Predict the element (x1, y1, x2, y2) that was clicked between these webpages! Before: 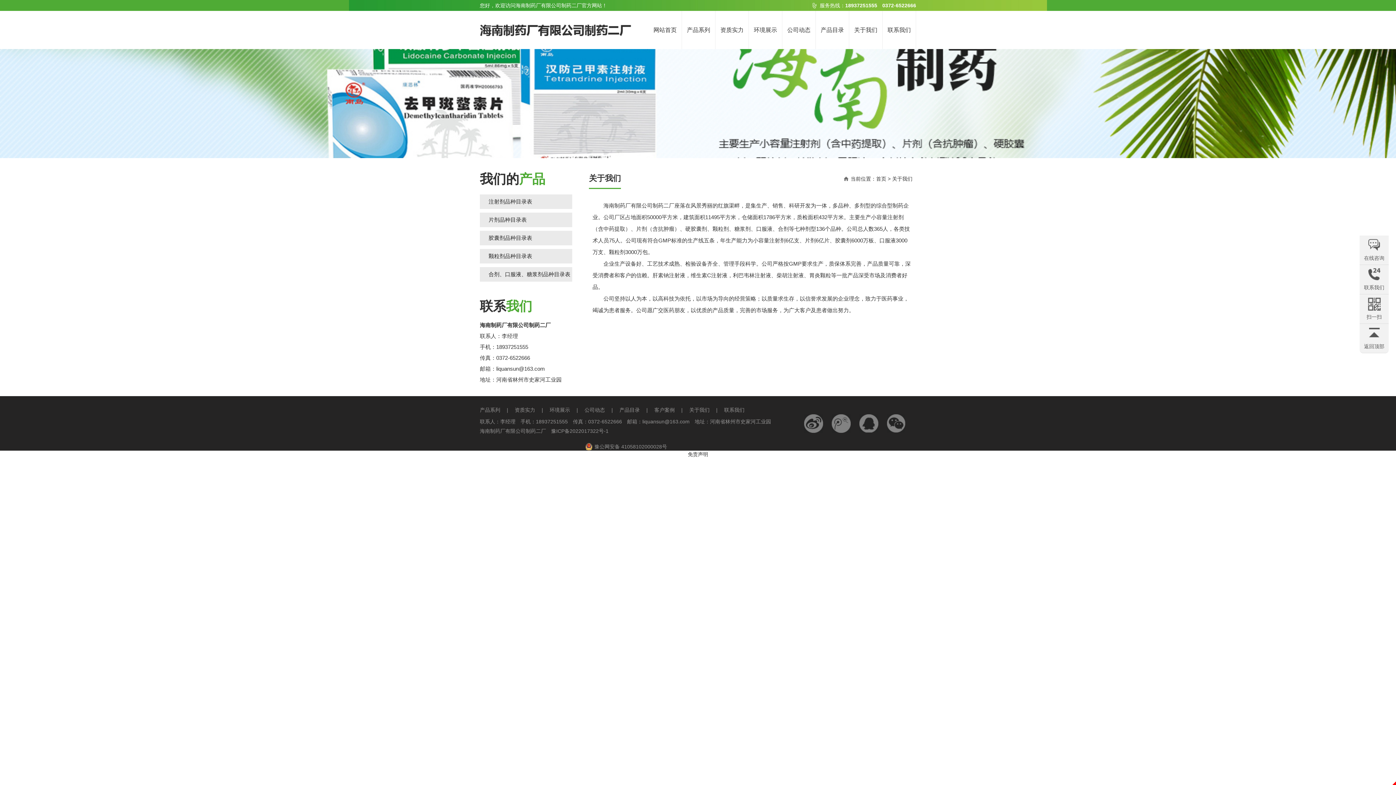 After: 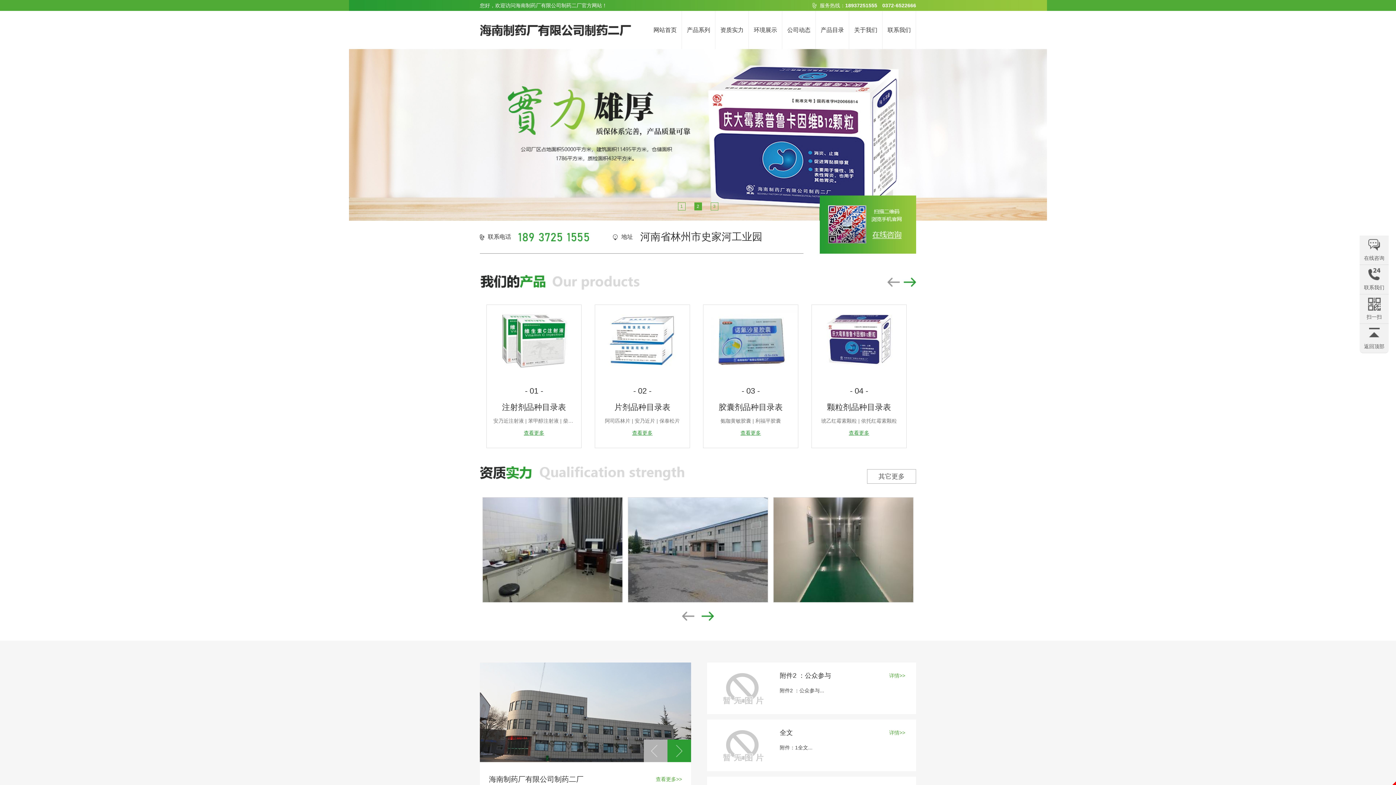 Action: label: 网站首页 bbox: (648, 10, 682, 49)